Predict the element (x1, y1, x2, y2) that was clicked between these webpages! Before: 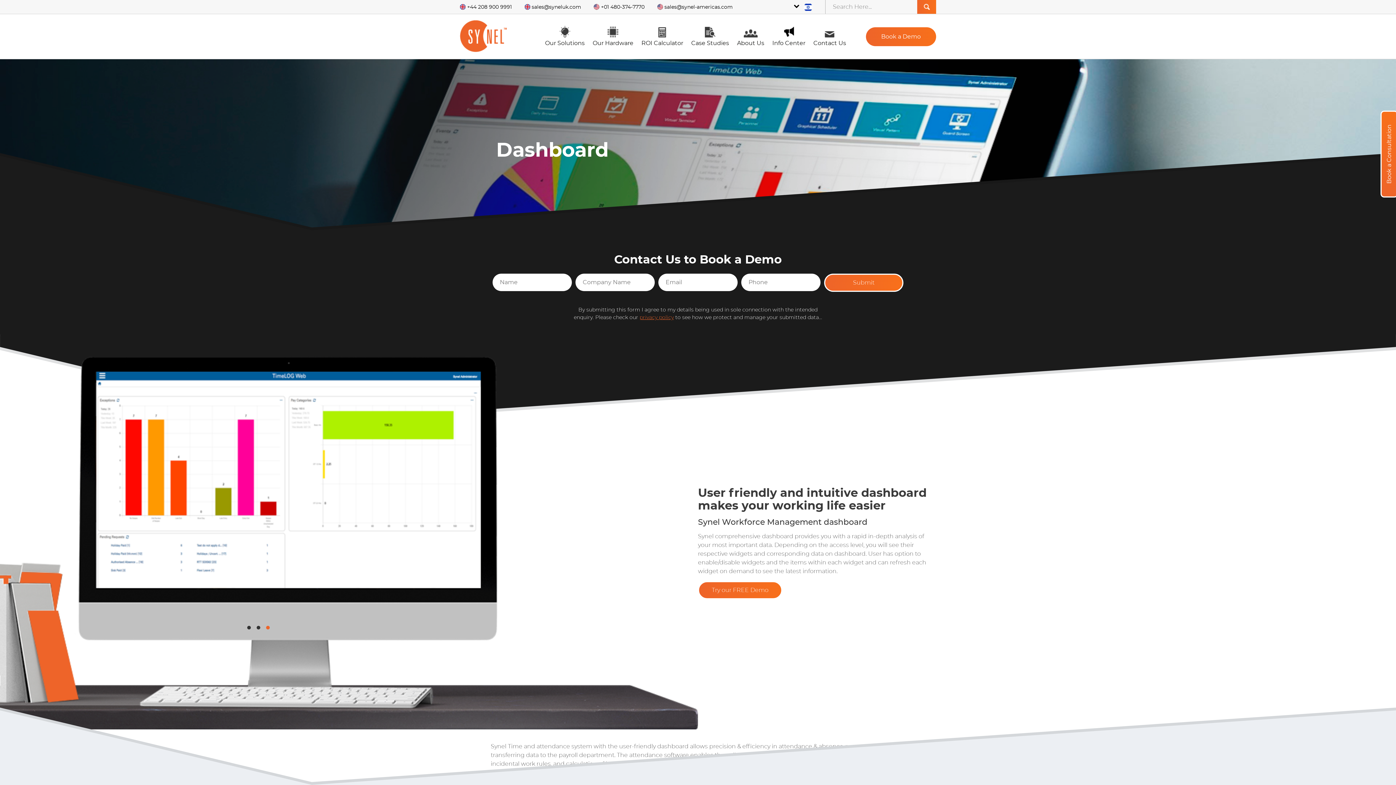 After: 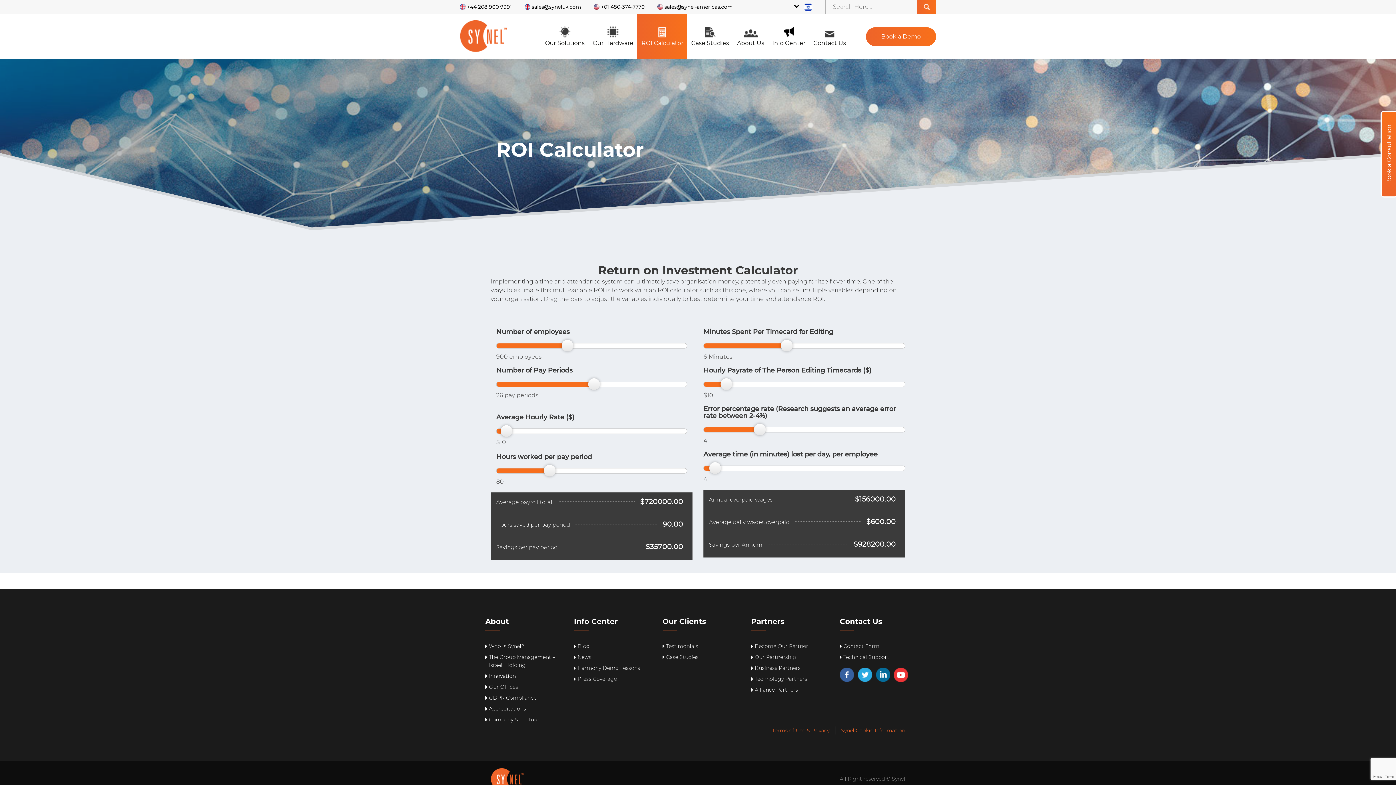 Action: label: ROI Calculator bbox: (637, 14, 687, 58)